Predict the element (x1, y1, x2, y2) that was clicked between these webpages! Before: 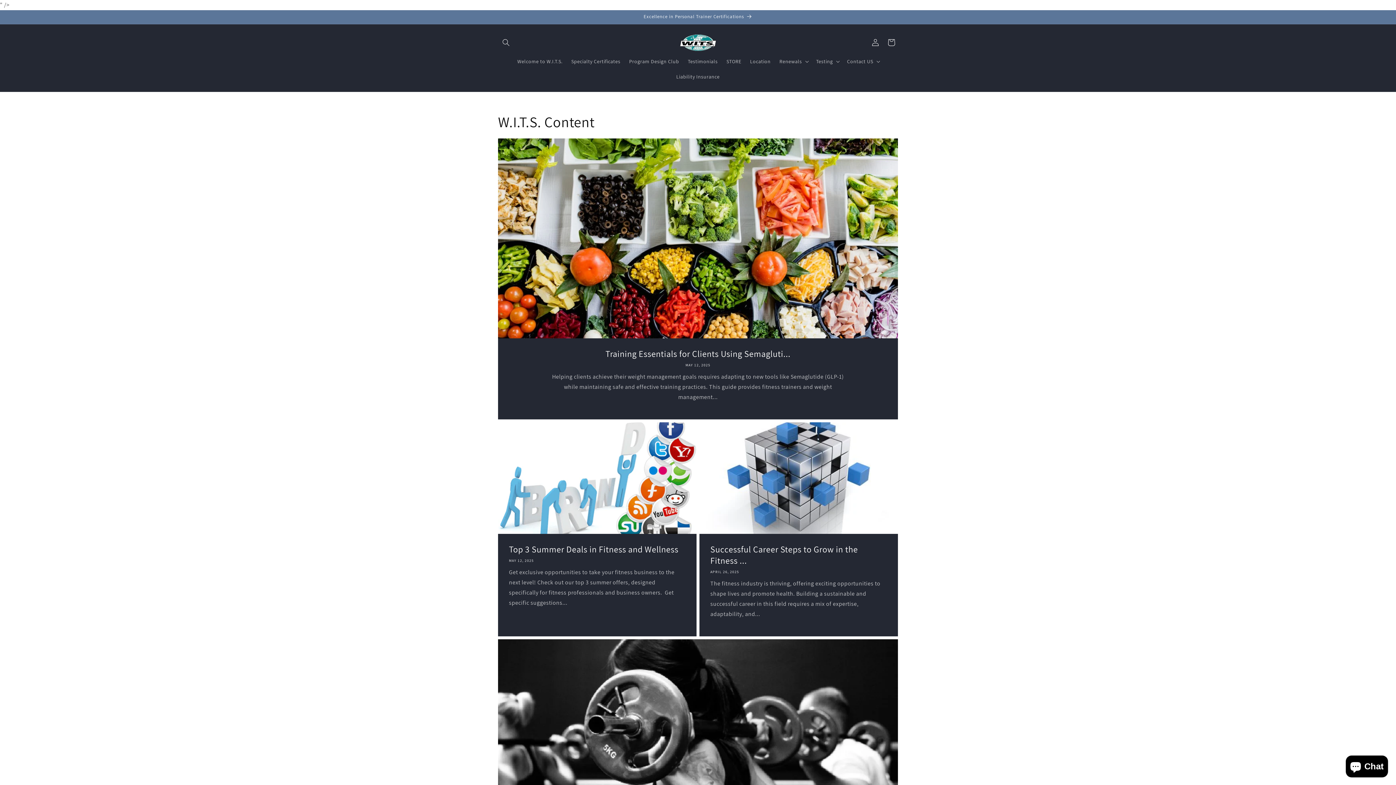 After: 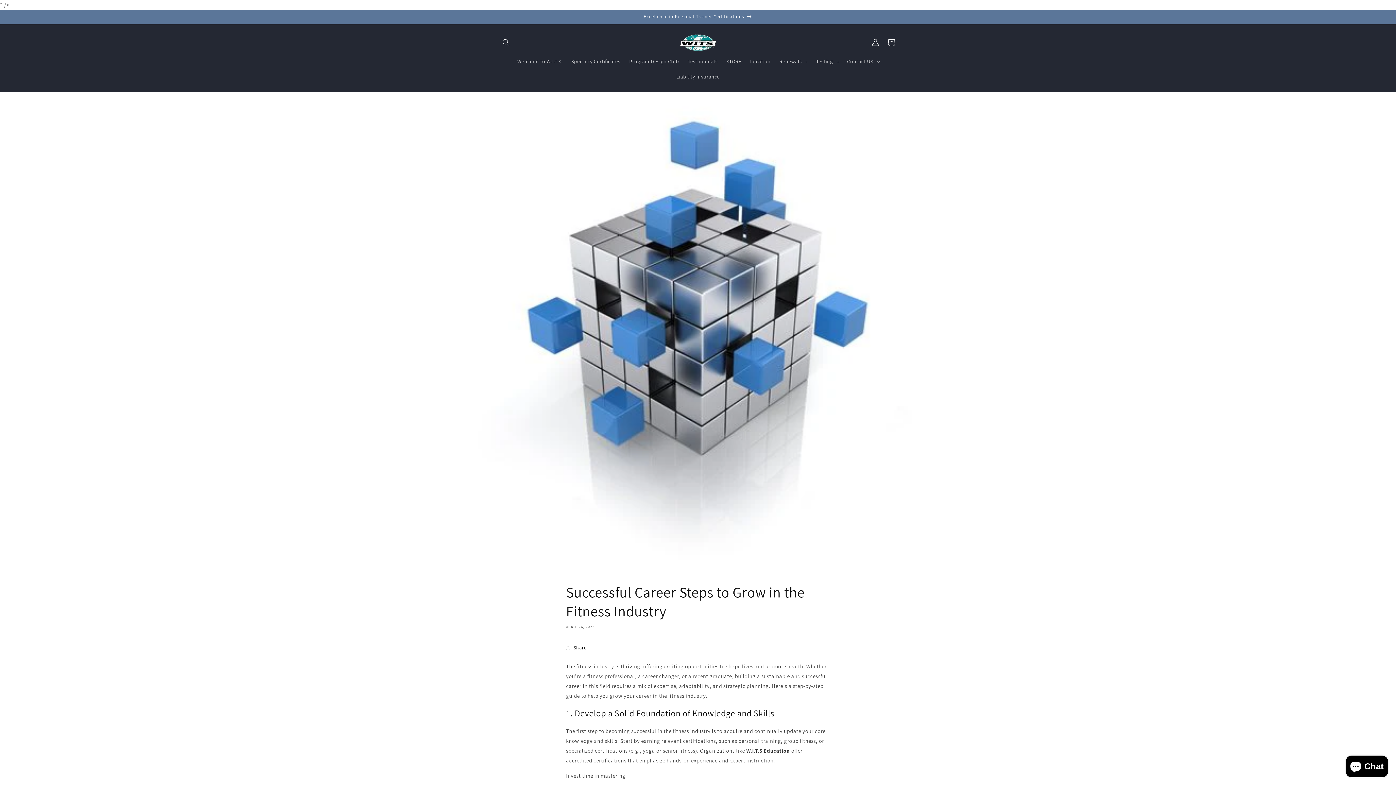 Action: bbox: (710, 543, 887, 566) label: Successful Career Steps to Grow in the Fitness ...